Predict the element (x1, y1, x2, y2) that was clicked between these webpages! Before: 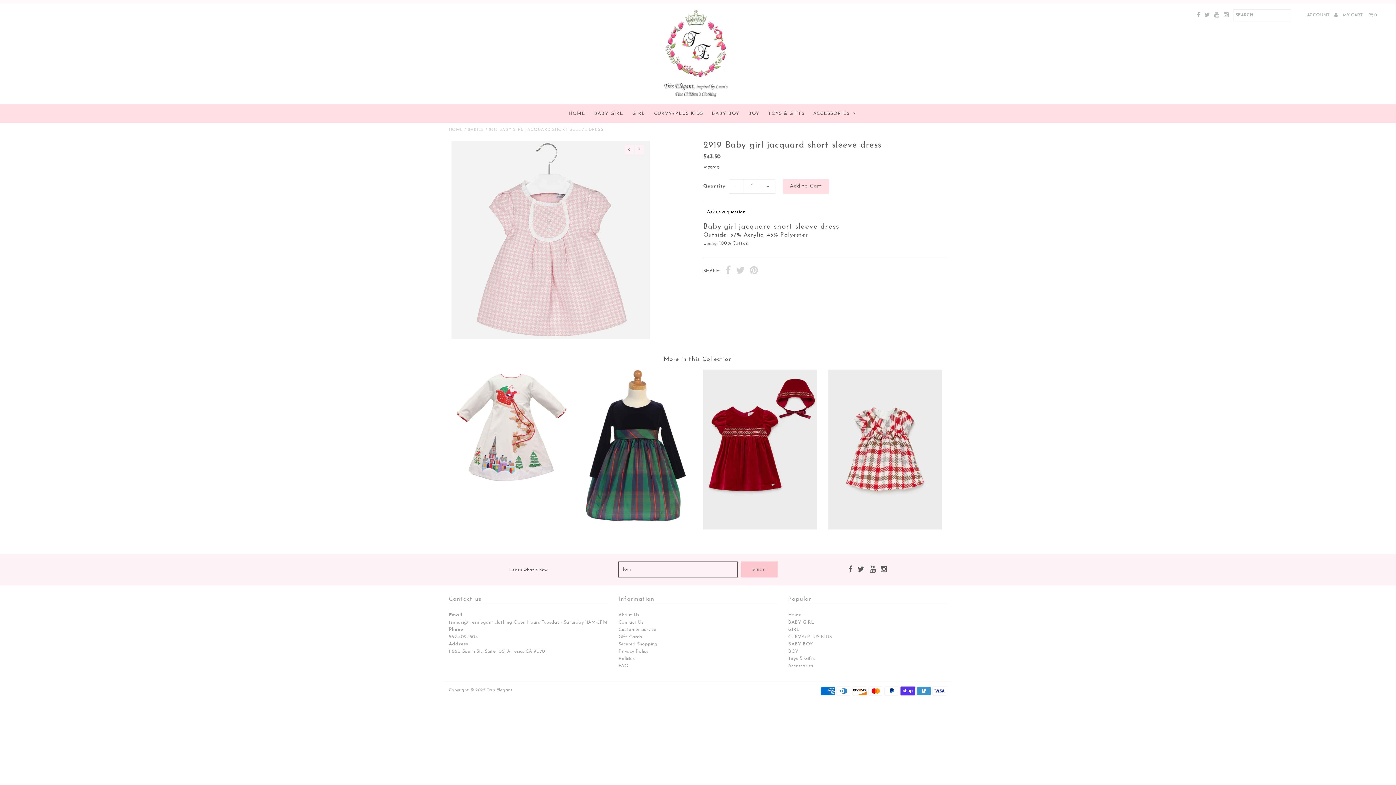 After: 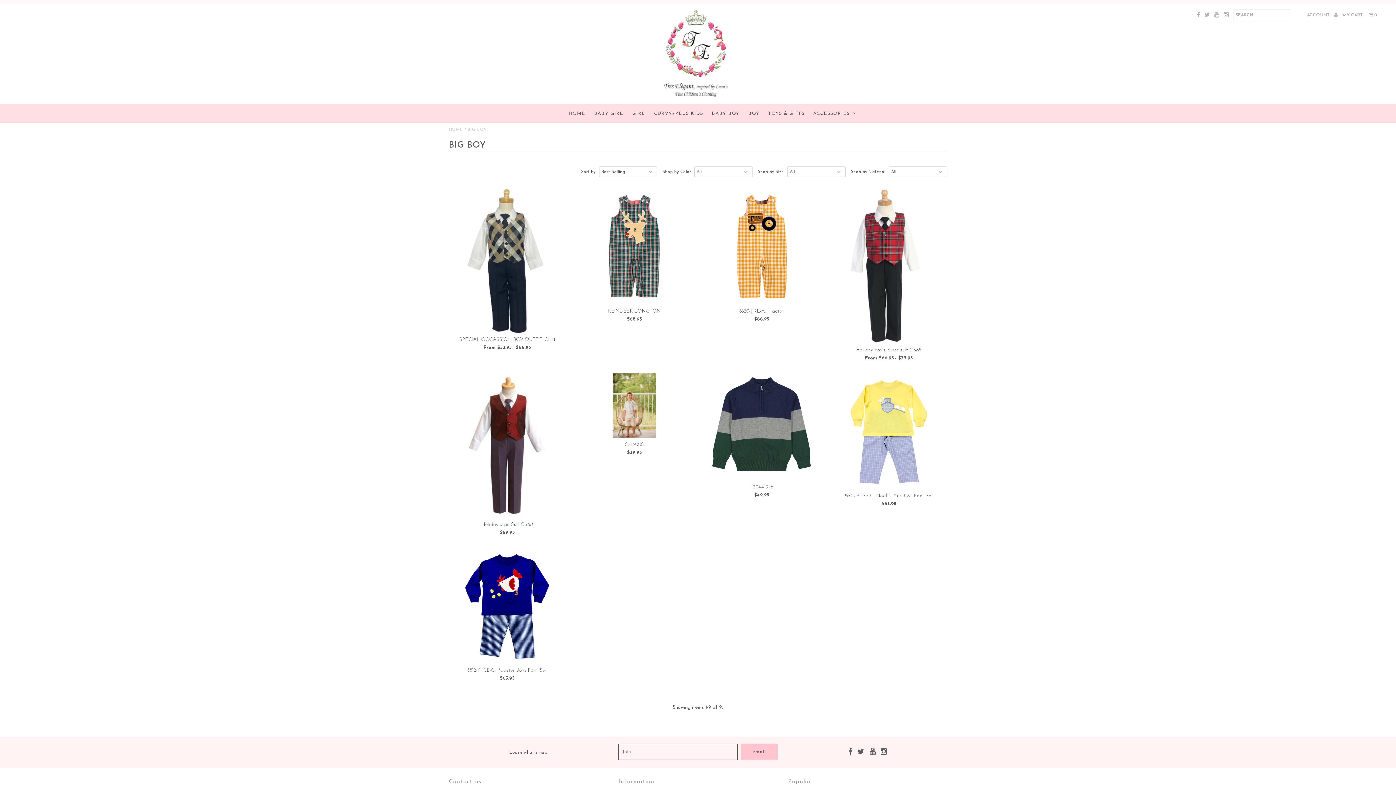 Action: label: BOY bbox: (744, 104, 763, 122)